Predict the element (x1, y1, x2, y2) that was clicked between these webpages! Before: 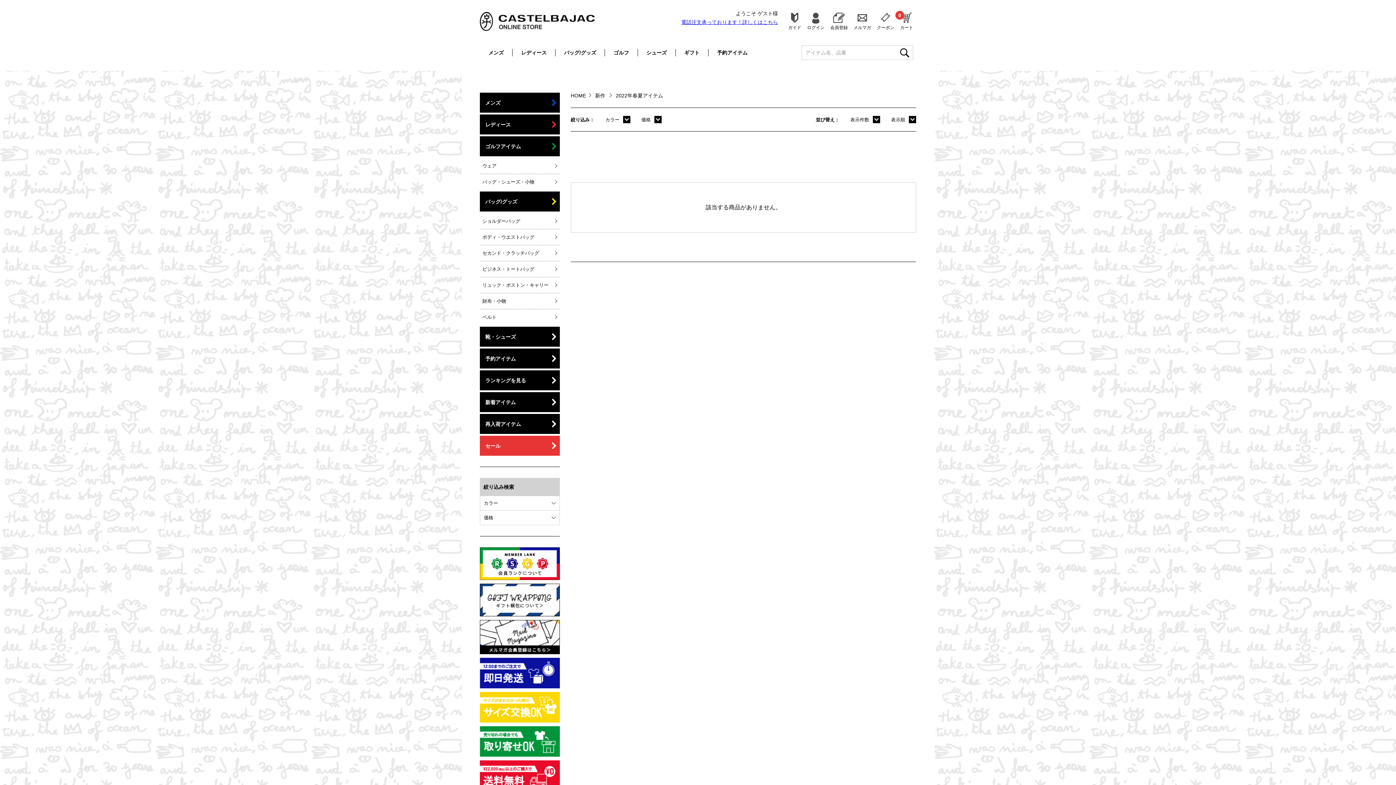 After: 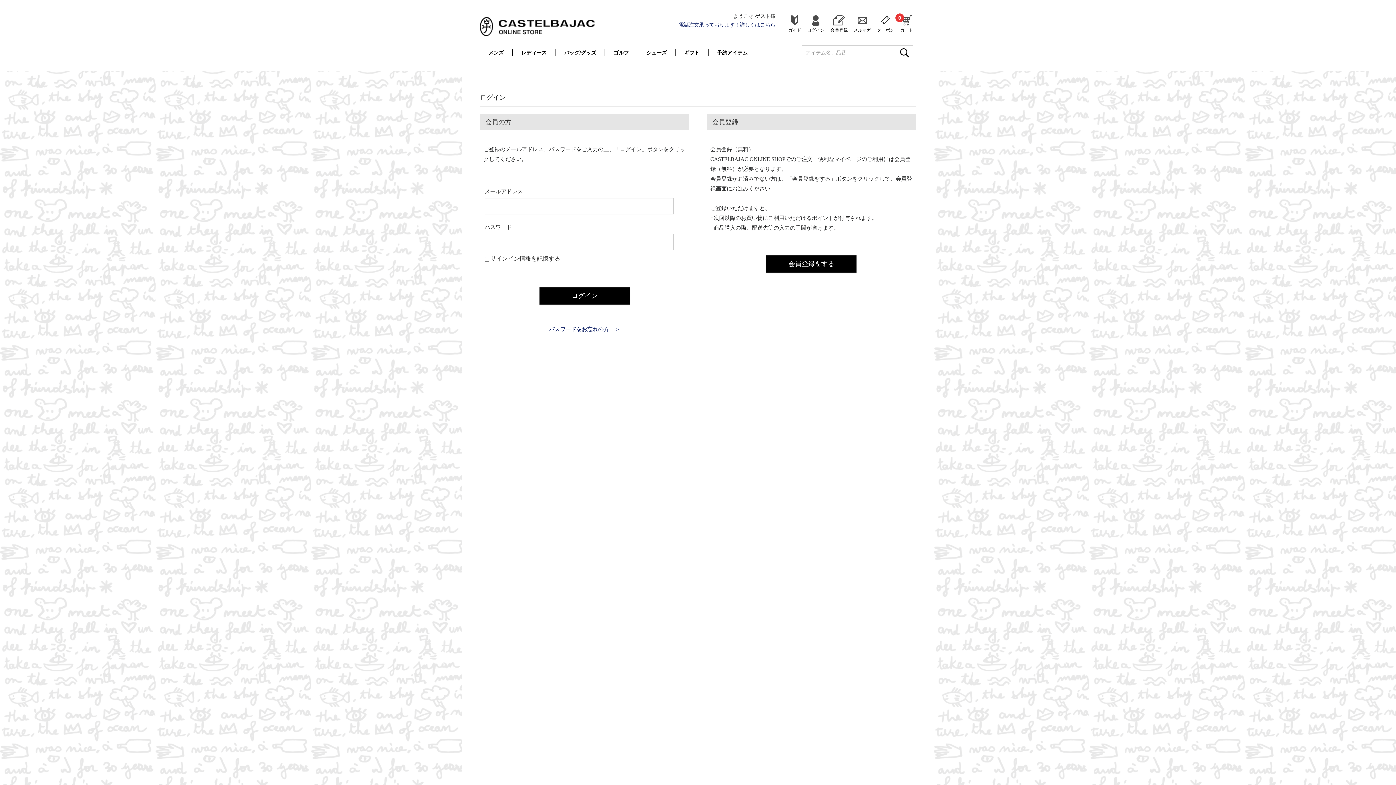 Action: bbox: (807, 10, 824, 29) label: ログイン